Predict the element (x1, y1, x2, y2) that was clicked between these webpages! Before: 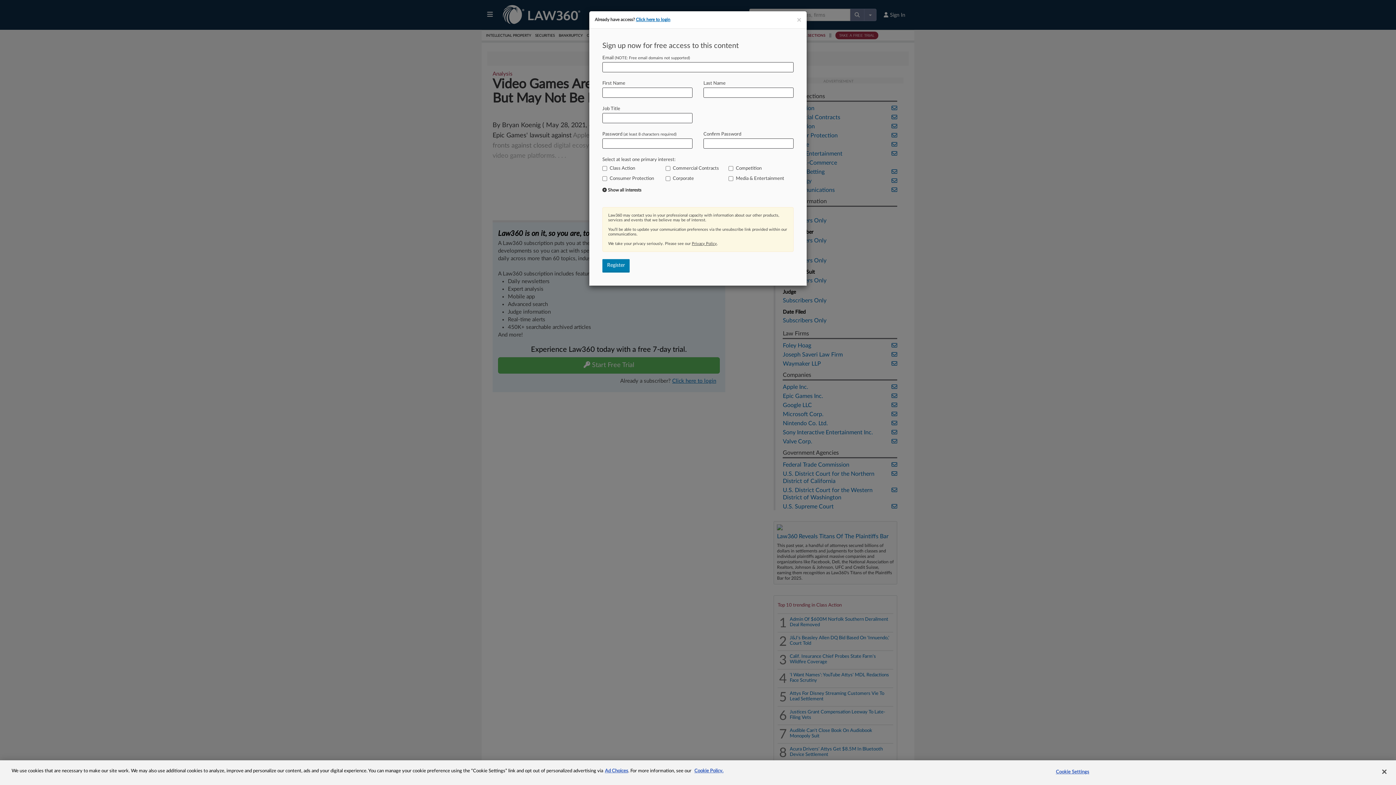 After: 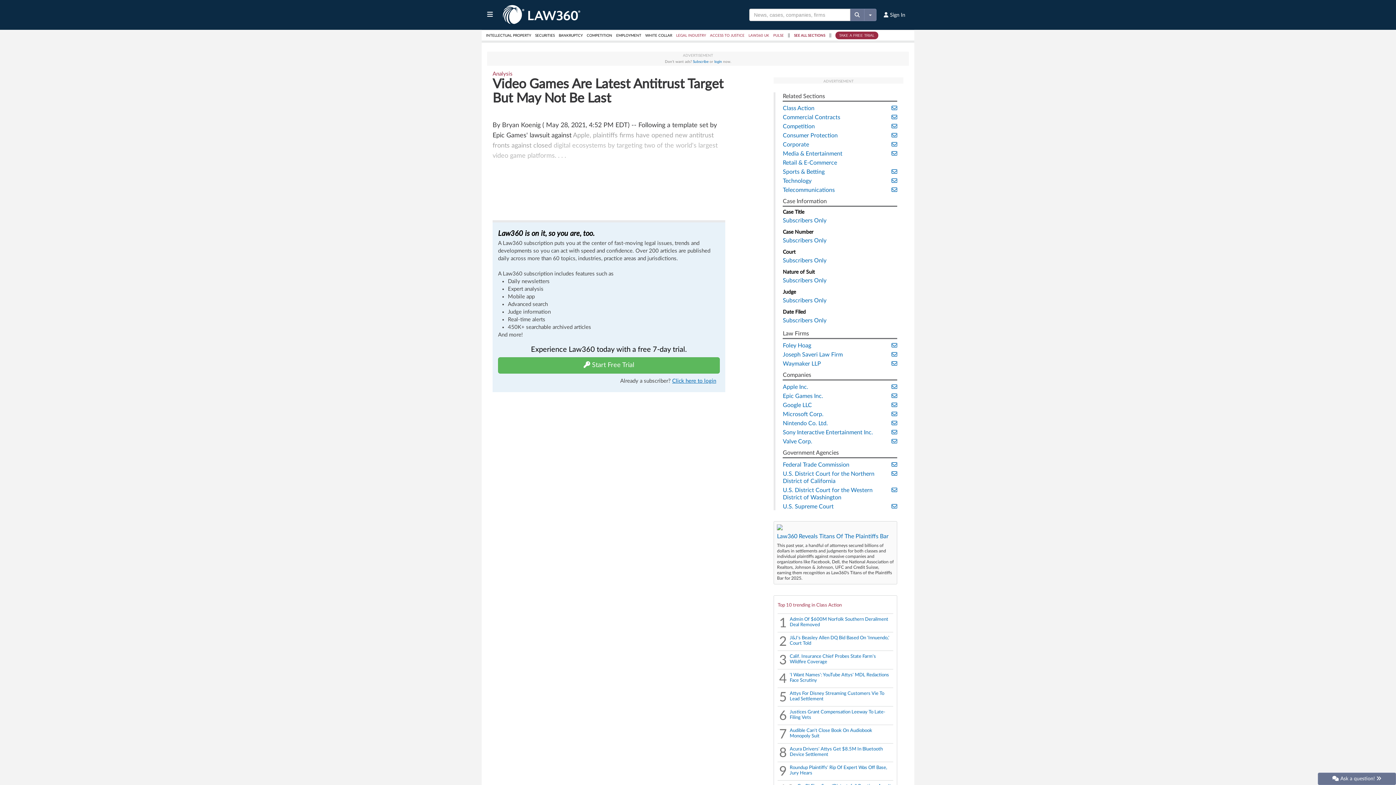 Action: bbox: (797, 16, 801, 23) label: ×